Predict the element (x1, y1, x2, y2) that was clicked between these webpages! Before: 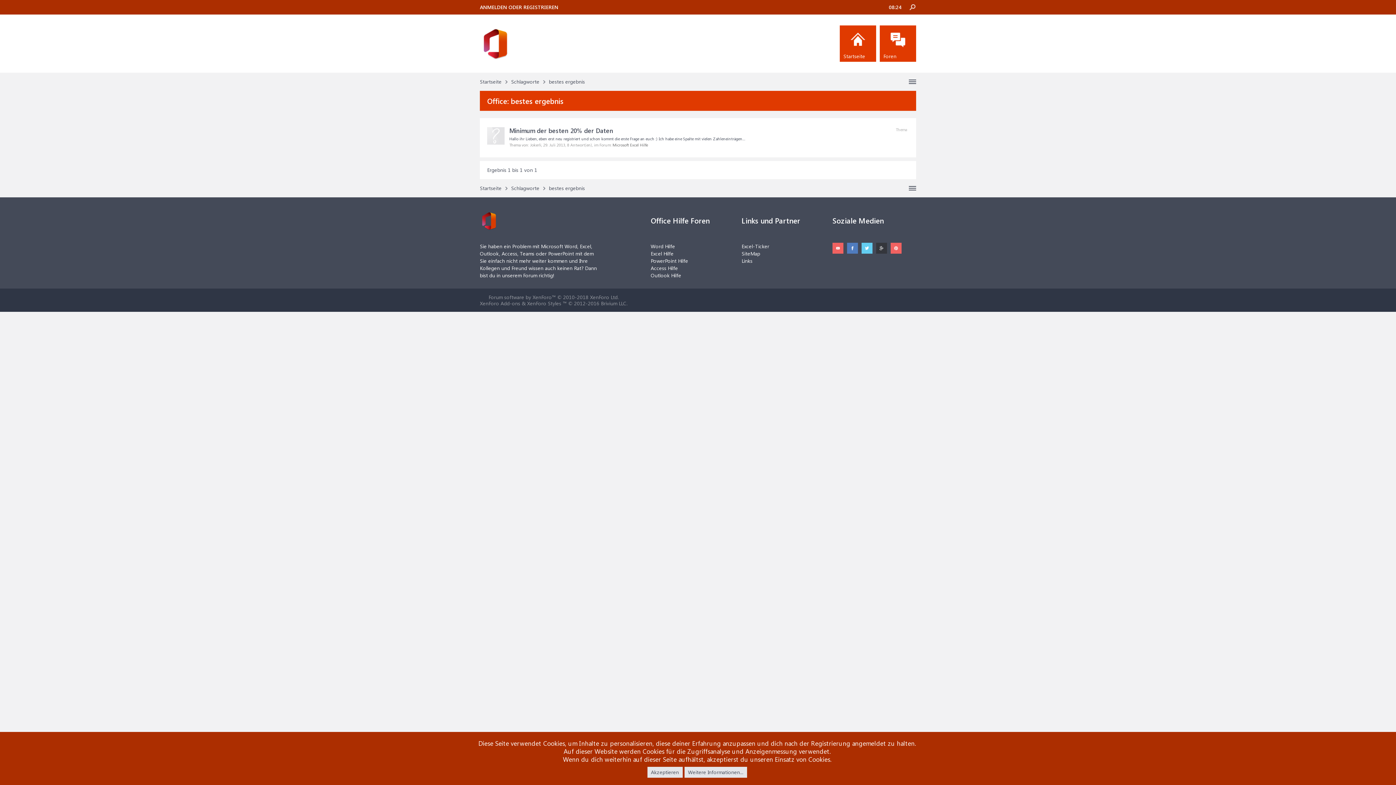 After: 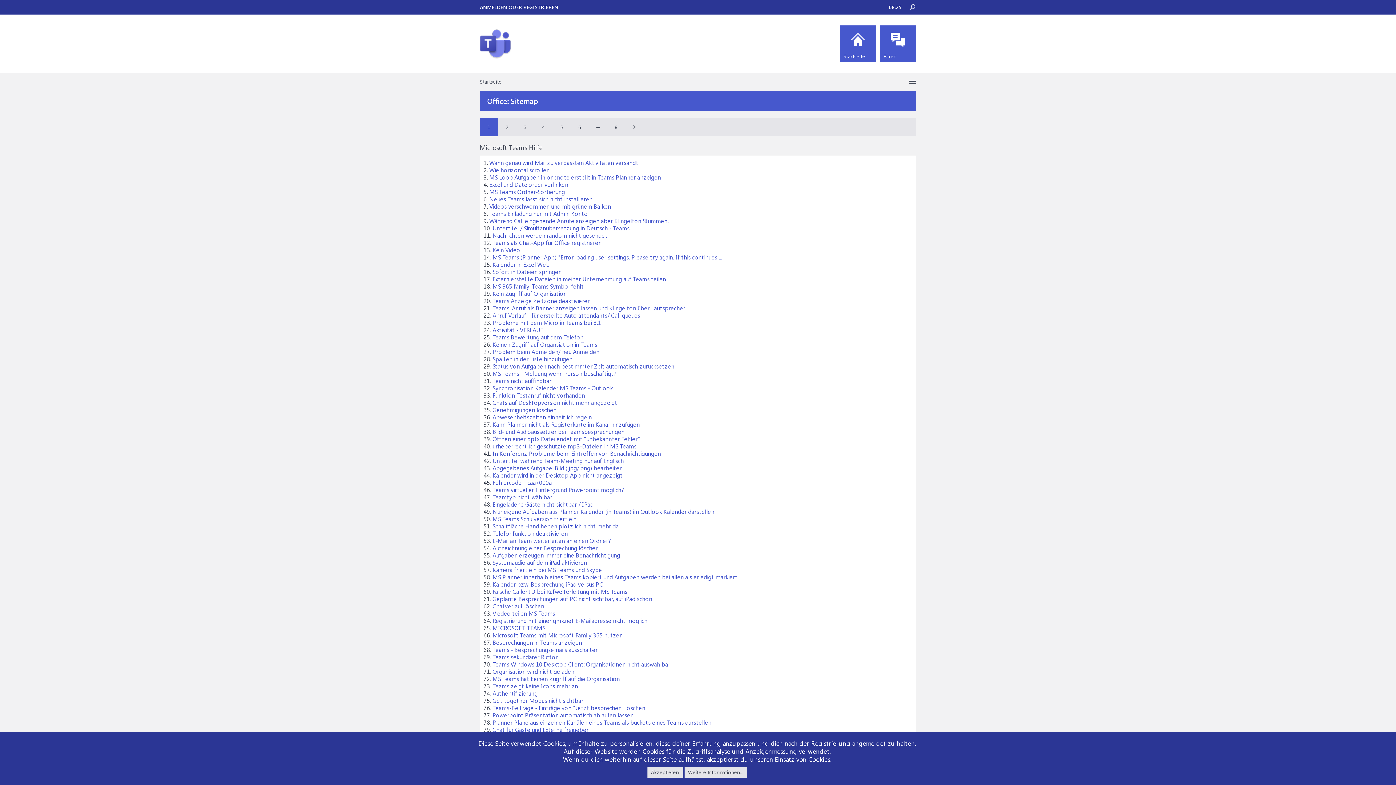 Action: bbox: (890, 242, 901, 253)